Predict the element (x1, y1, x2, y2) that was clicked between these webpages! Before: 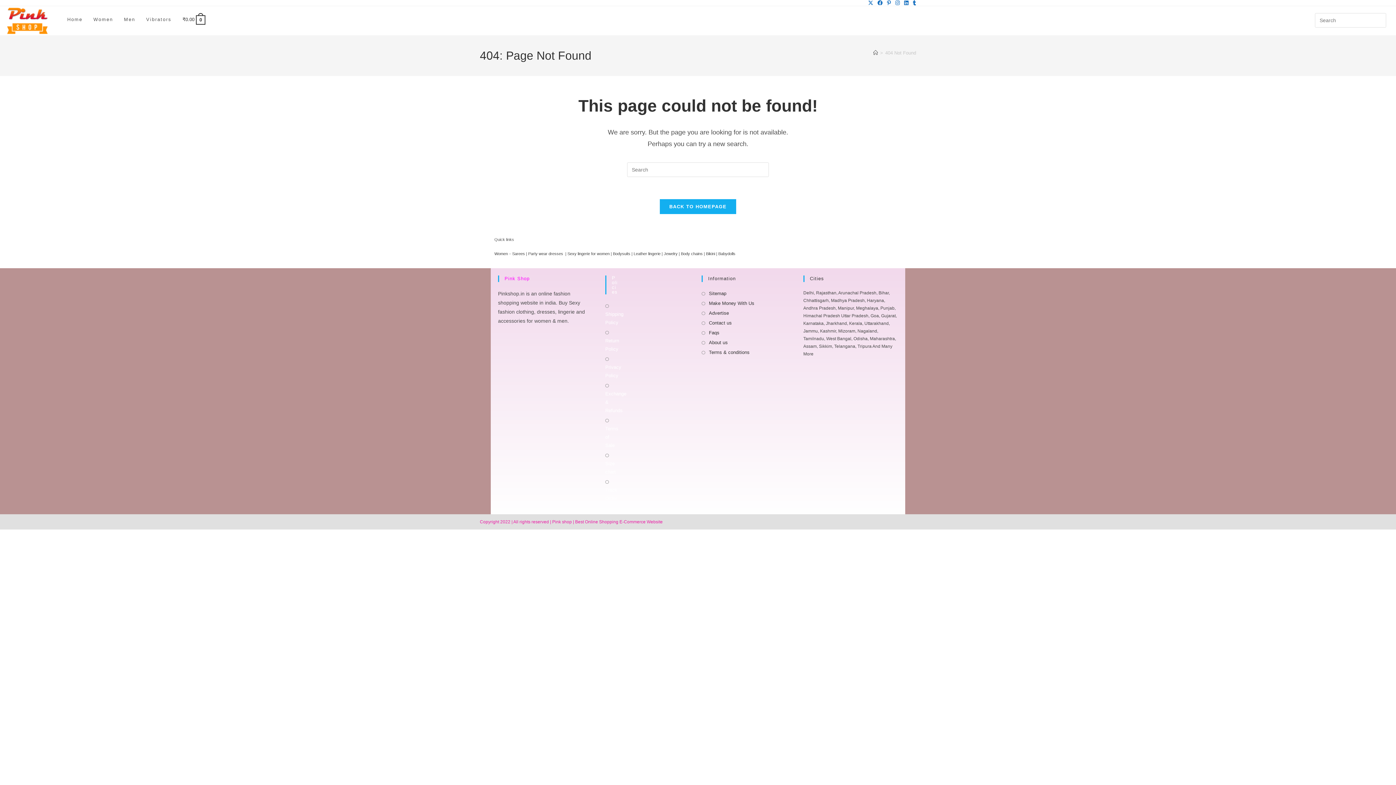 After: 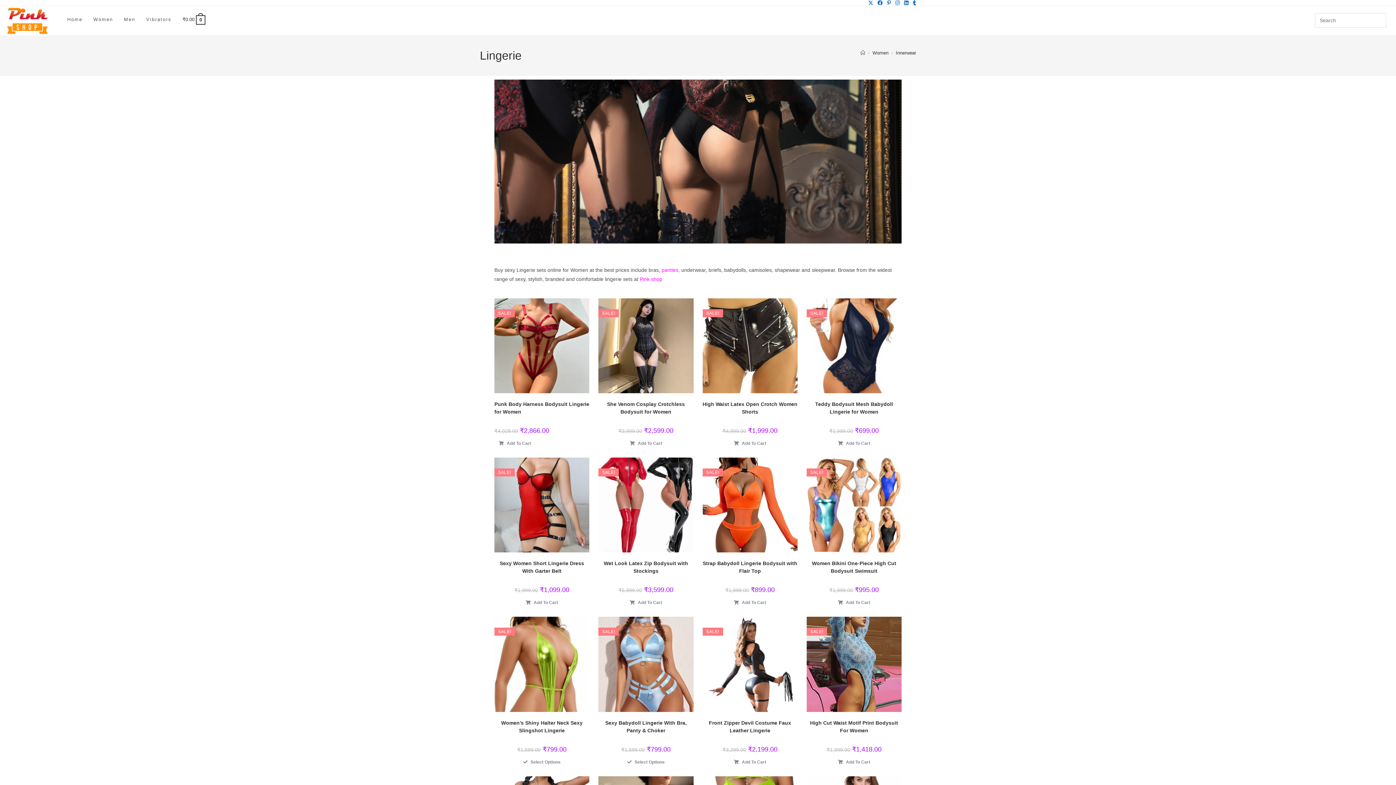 Action: label: Sexy lingerie for women bbox: (567, 251, 609, 256)